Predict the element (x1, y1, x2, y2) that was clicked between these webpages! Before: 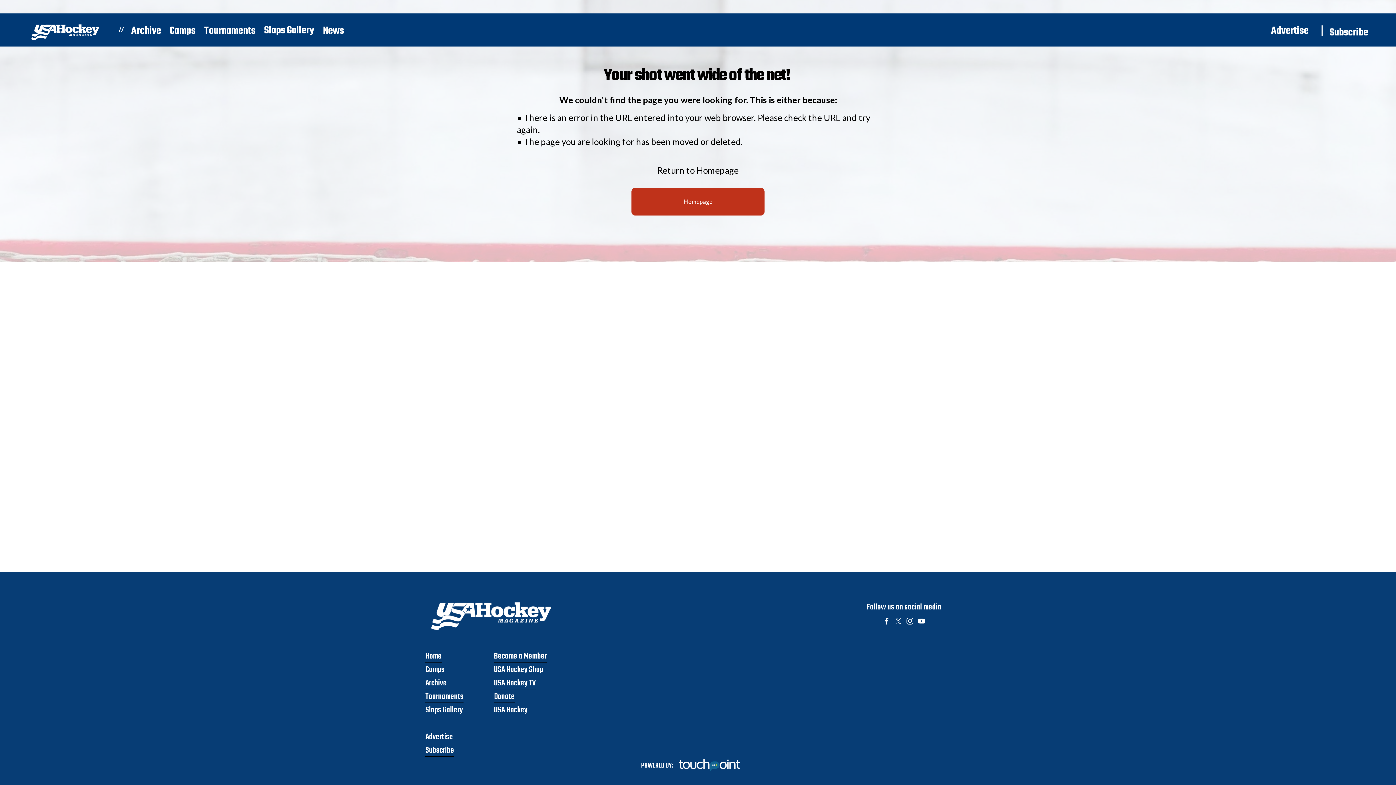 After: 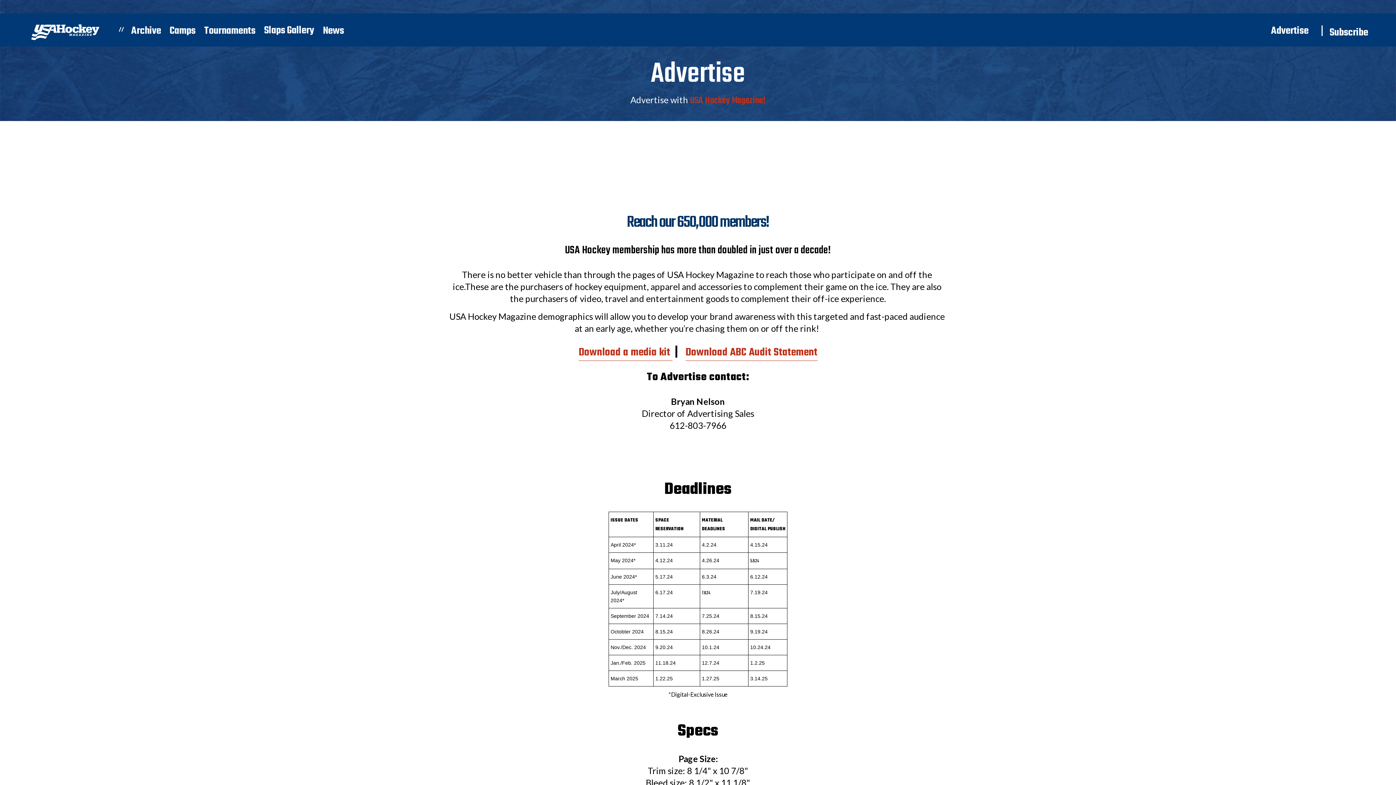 Action: bbox: (1271, 22, 1308, 39) label: Advertise